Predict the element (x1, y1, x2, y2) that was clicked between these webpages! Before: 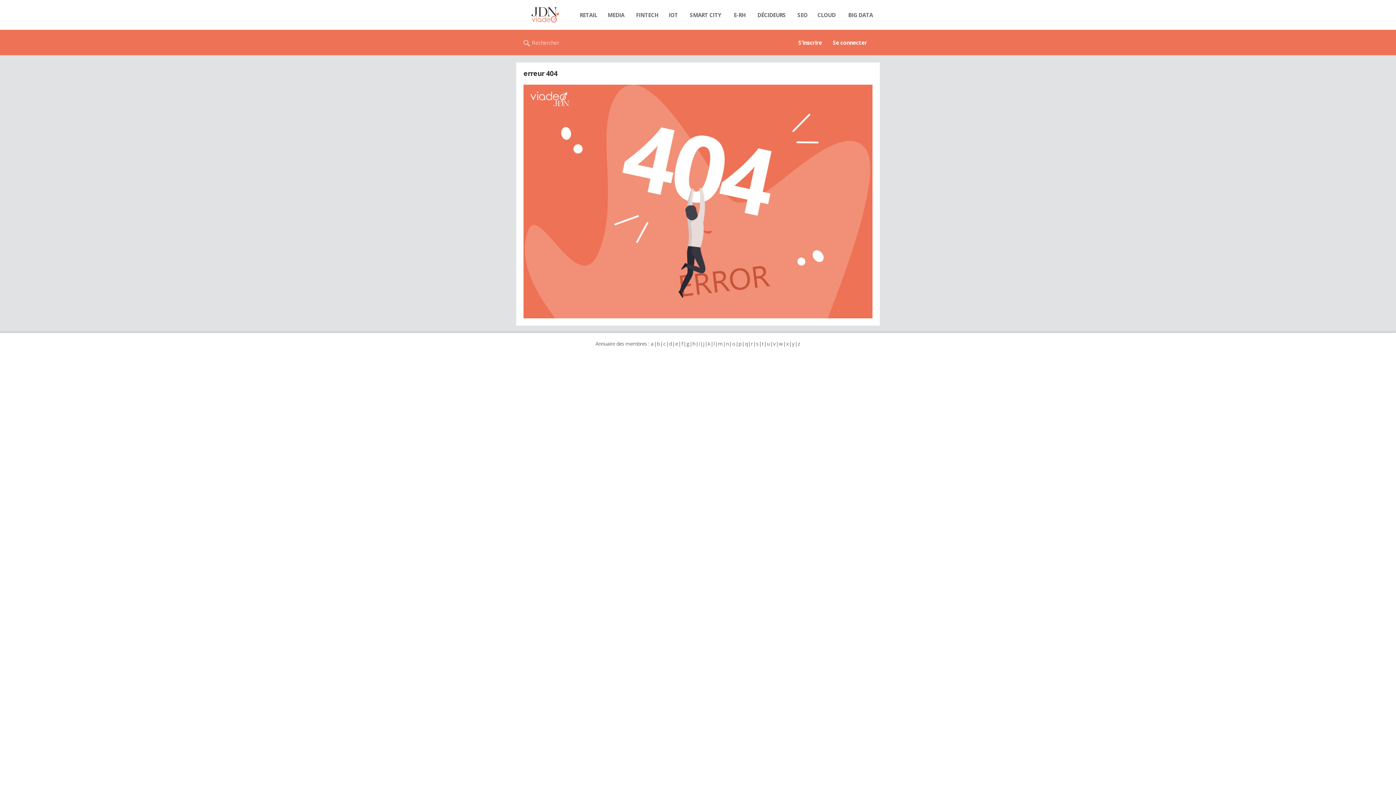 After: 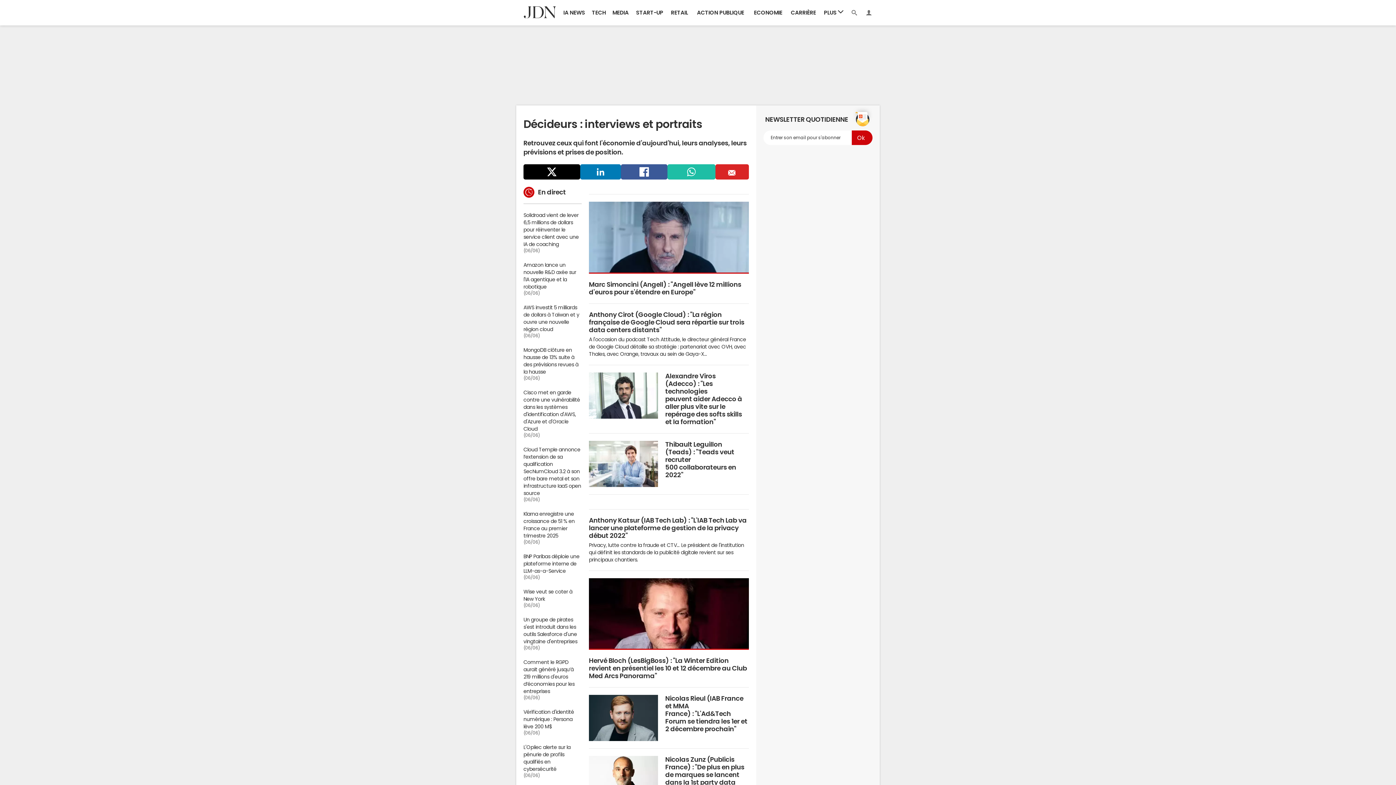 Action: bbox: (750, 7, 793, 22) label: DÉCIDEURS